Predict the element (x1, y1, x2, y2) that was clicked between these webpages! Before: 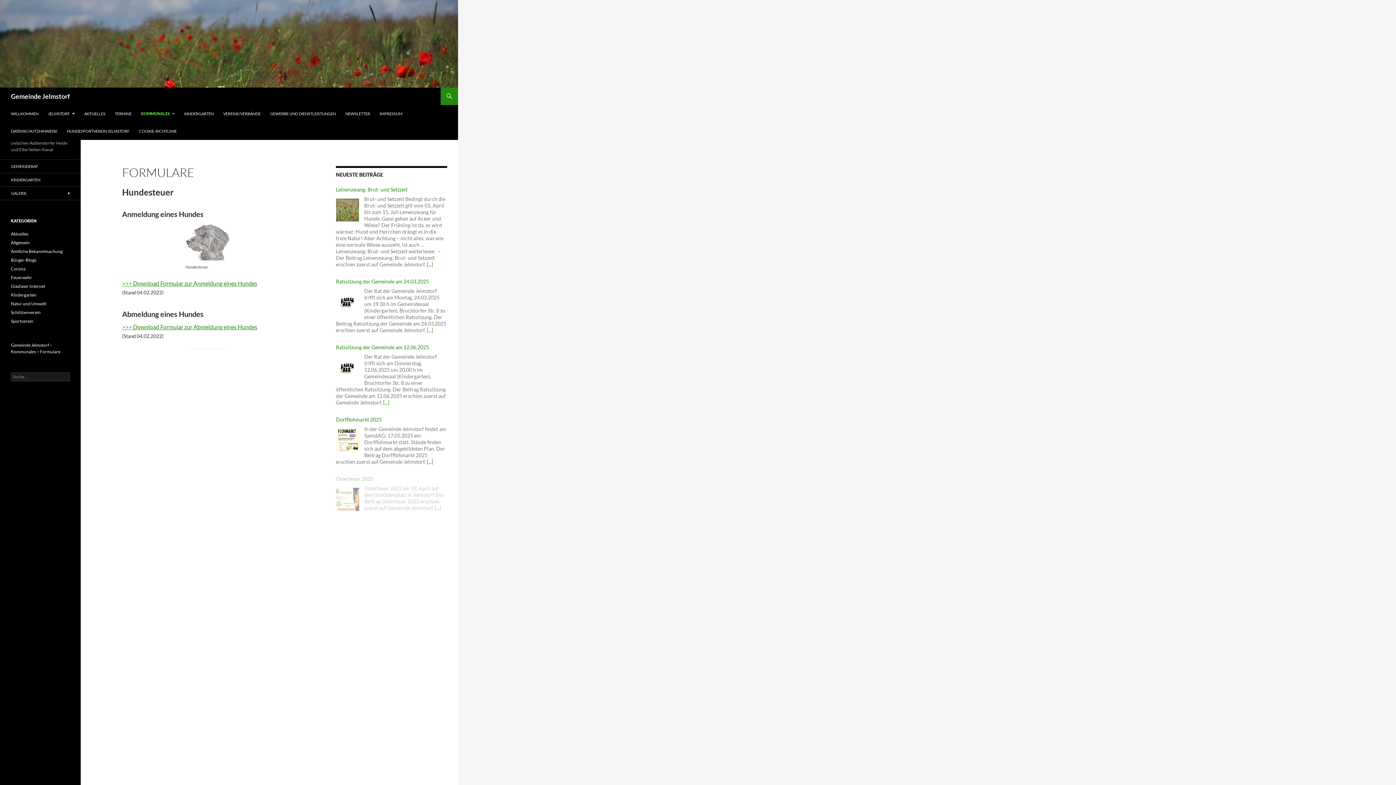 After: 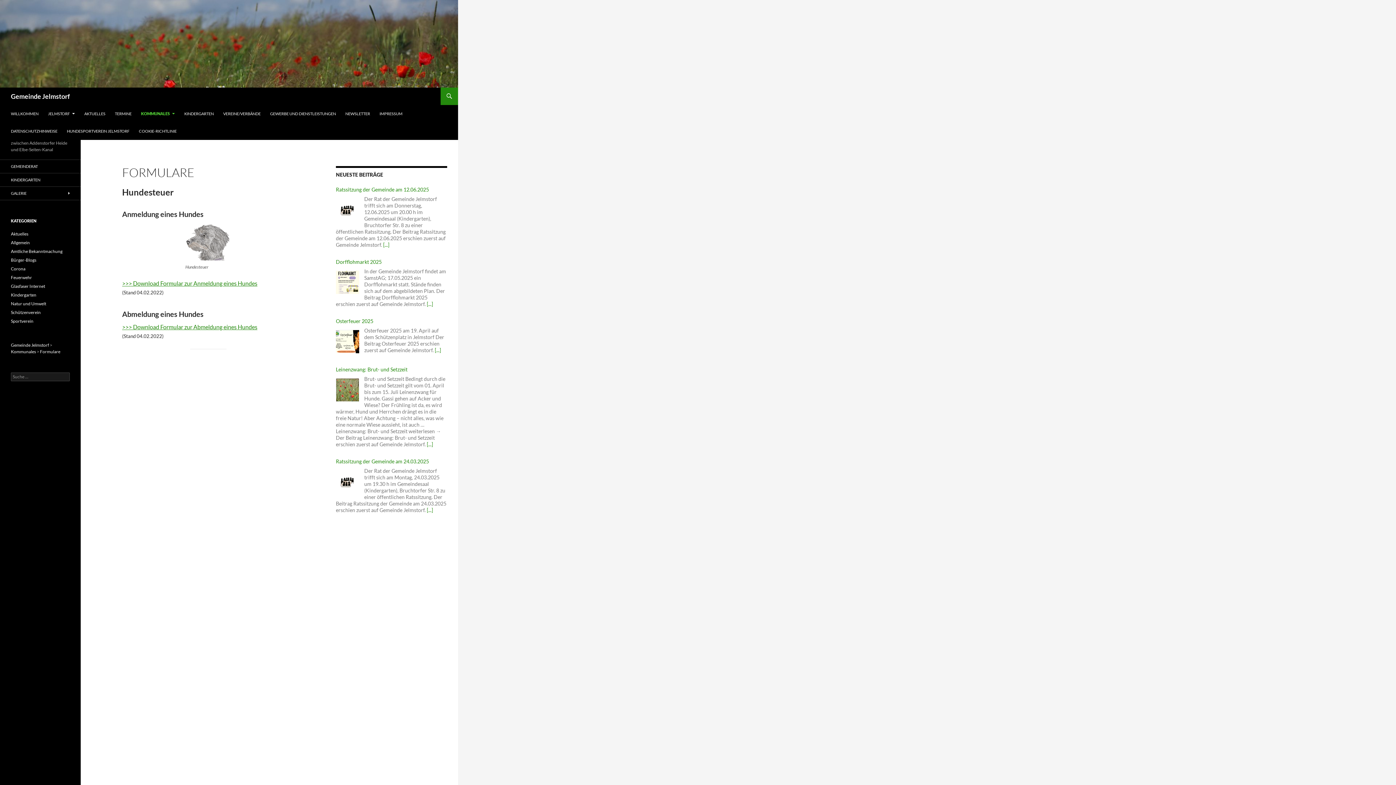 Action: bbox: (336, 270, 359, 294)